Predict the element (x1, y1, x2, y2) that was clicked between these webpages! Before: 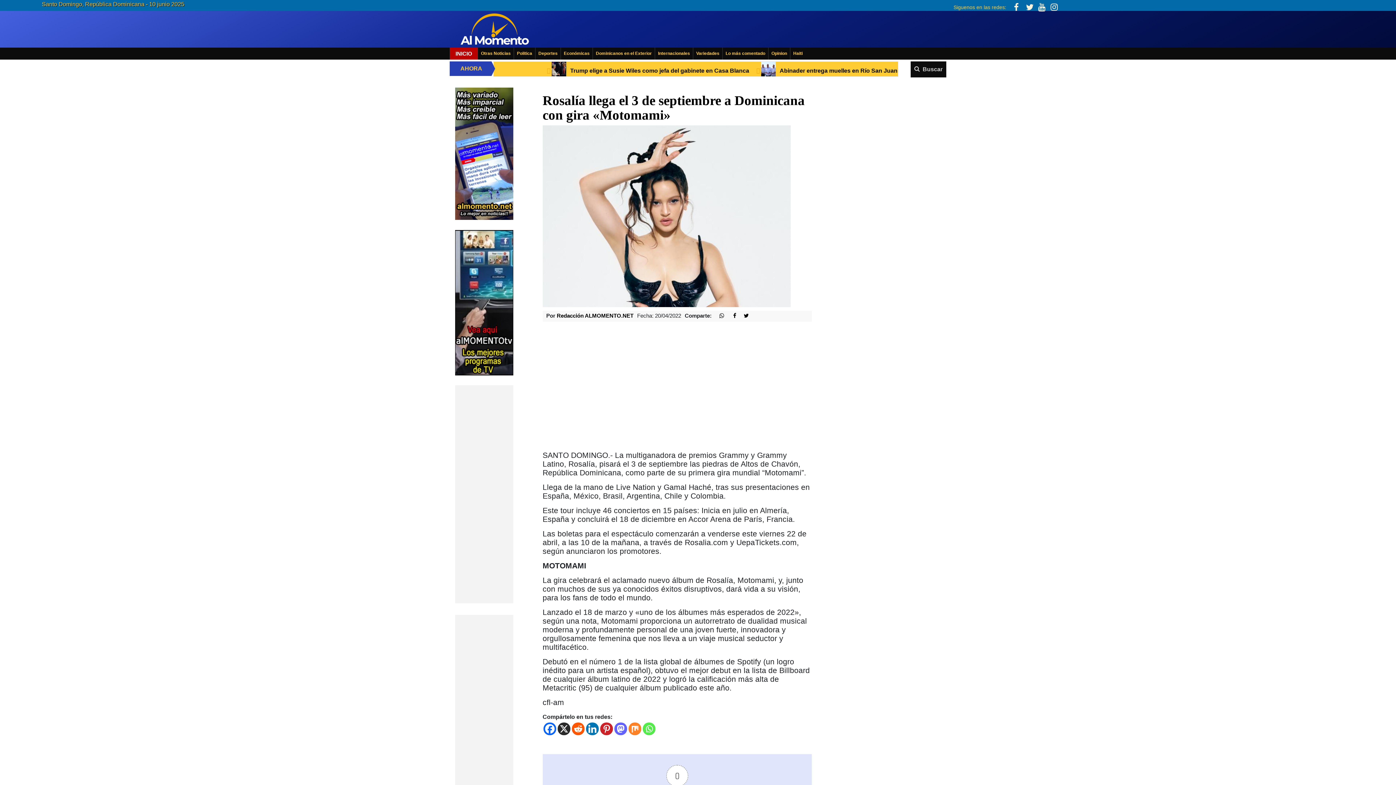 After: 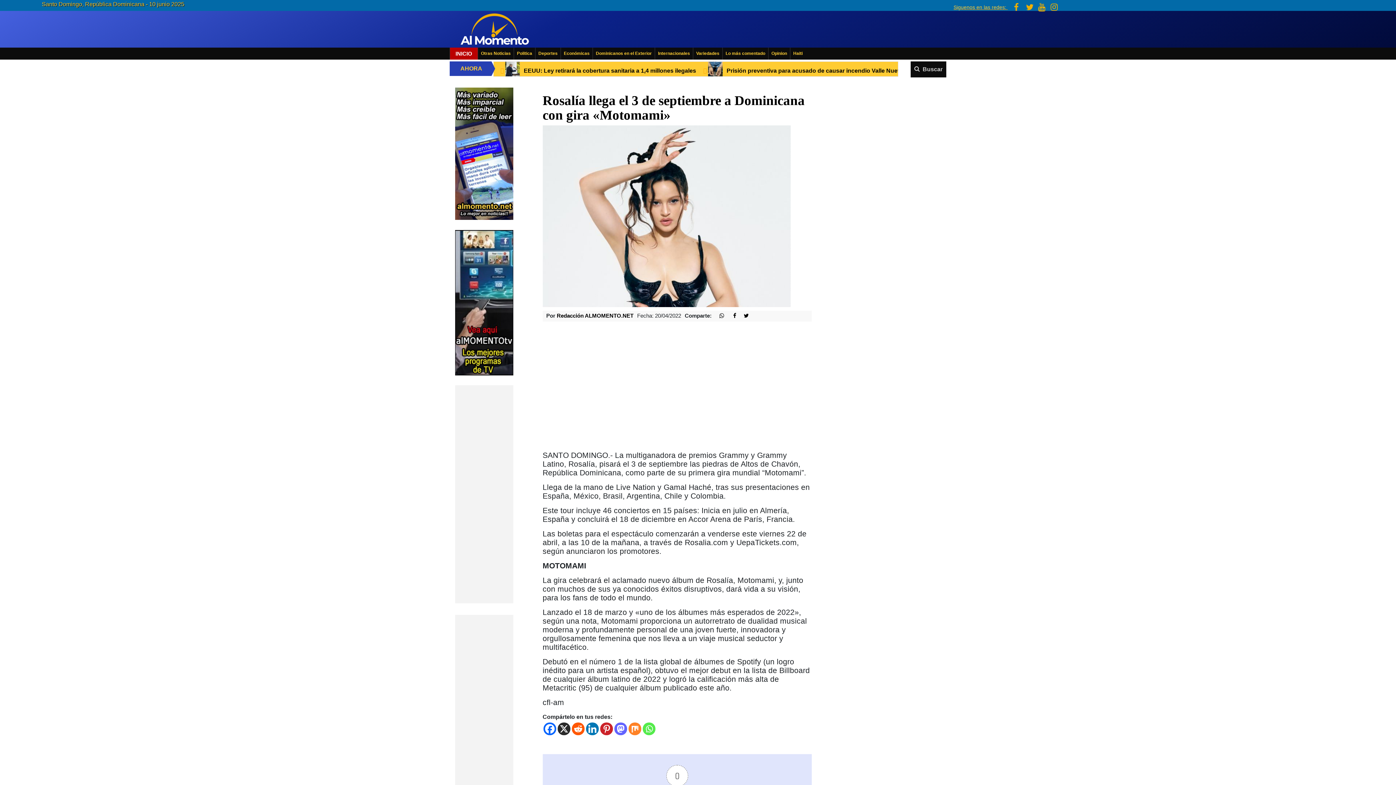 Action: bbox: (950, 5, 1010, 11) label: Siguenos en las redes: 